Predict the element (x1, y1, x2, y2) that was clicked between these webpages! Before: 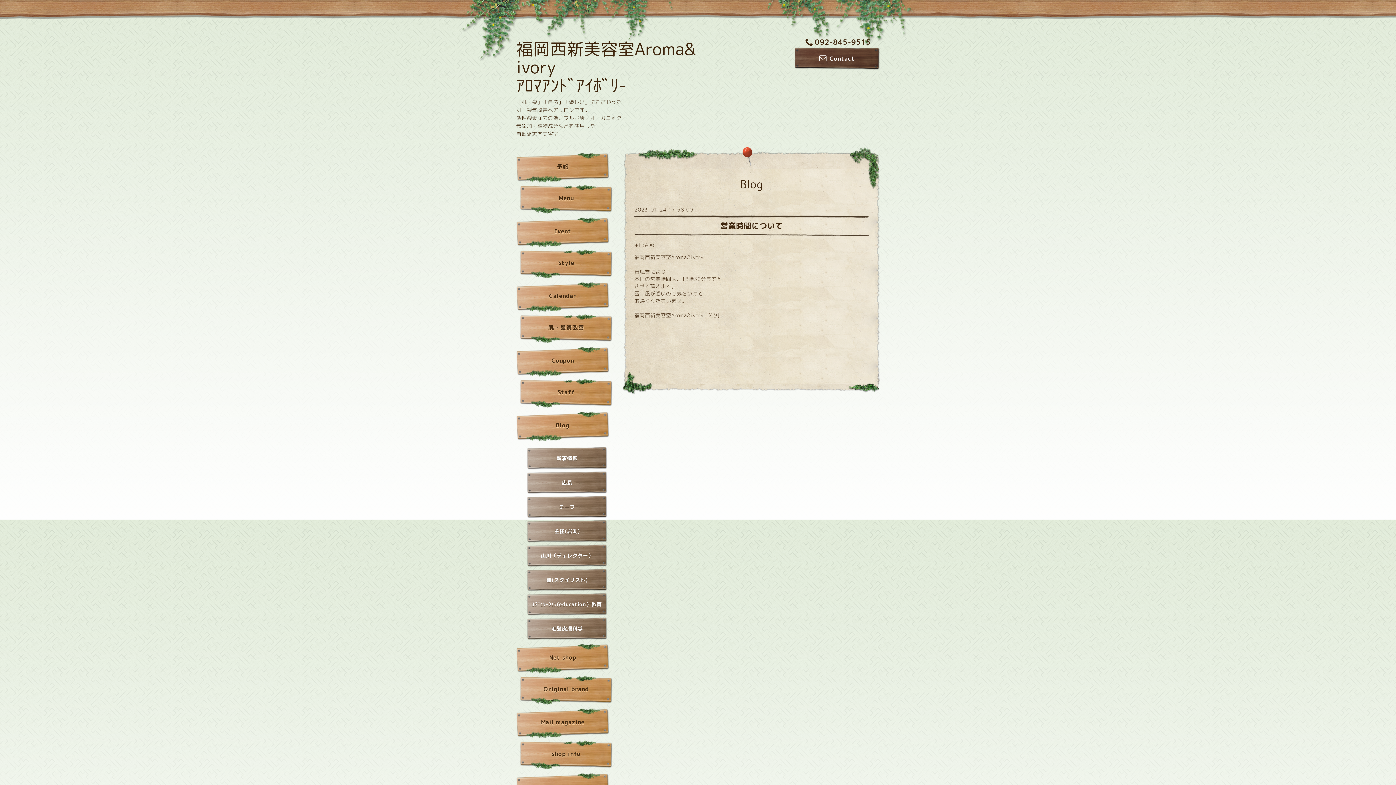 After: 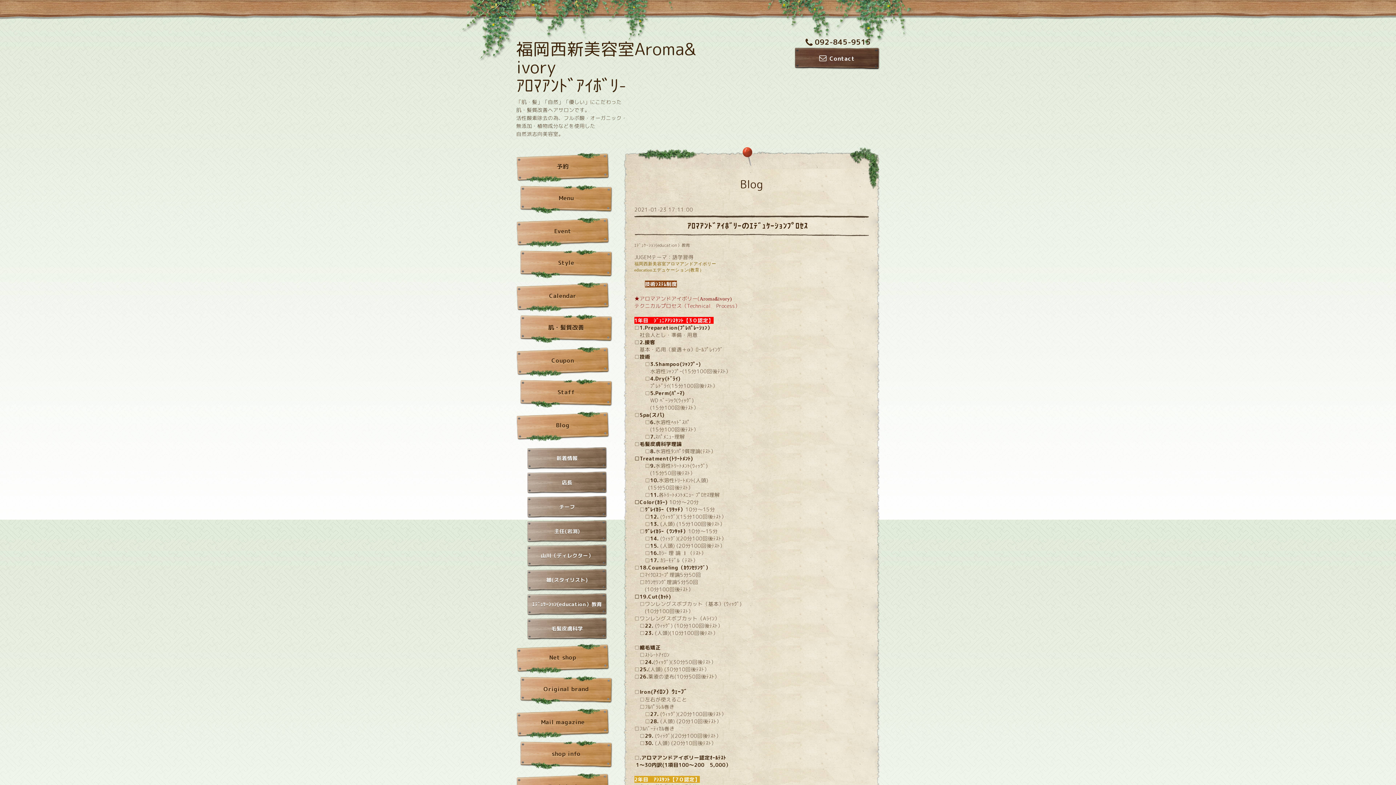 Action: bbox: (527, 593, 607, 616) label: ｴﾃﾞｭｹｰｼｮﾝ(education）教育